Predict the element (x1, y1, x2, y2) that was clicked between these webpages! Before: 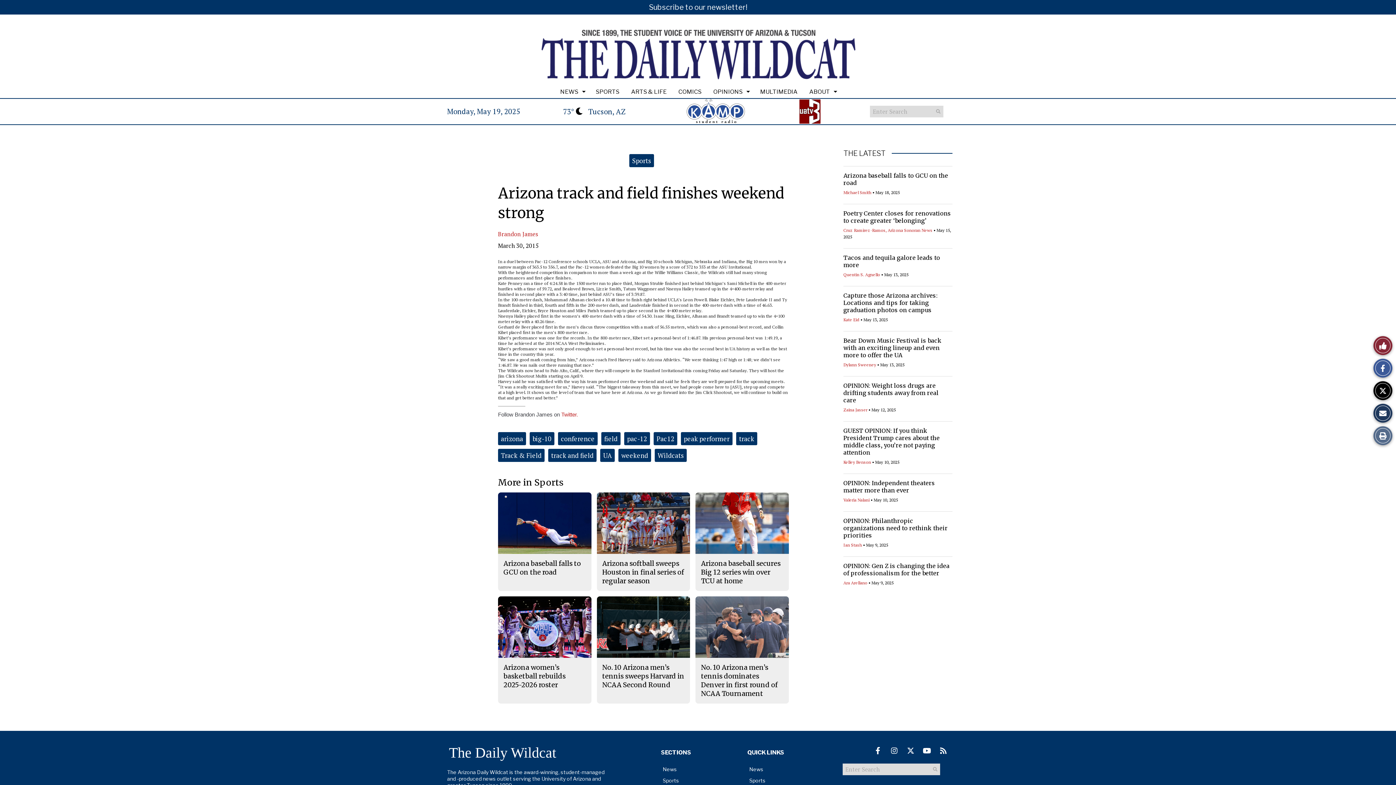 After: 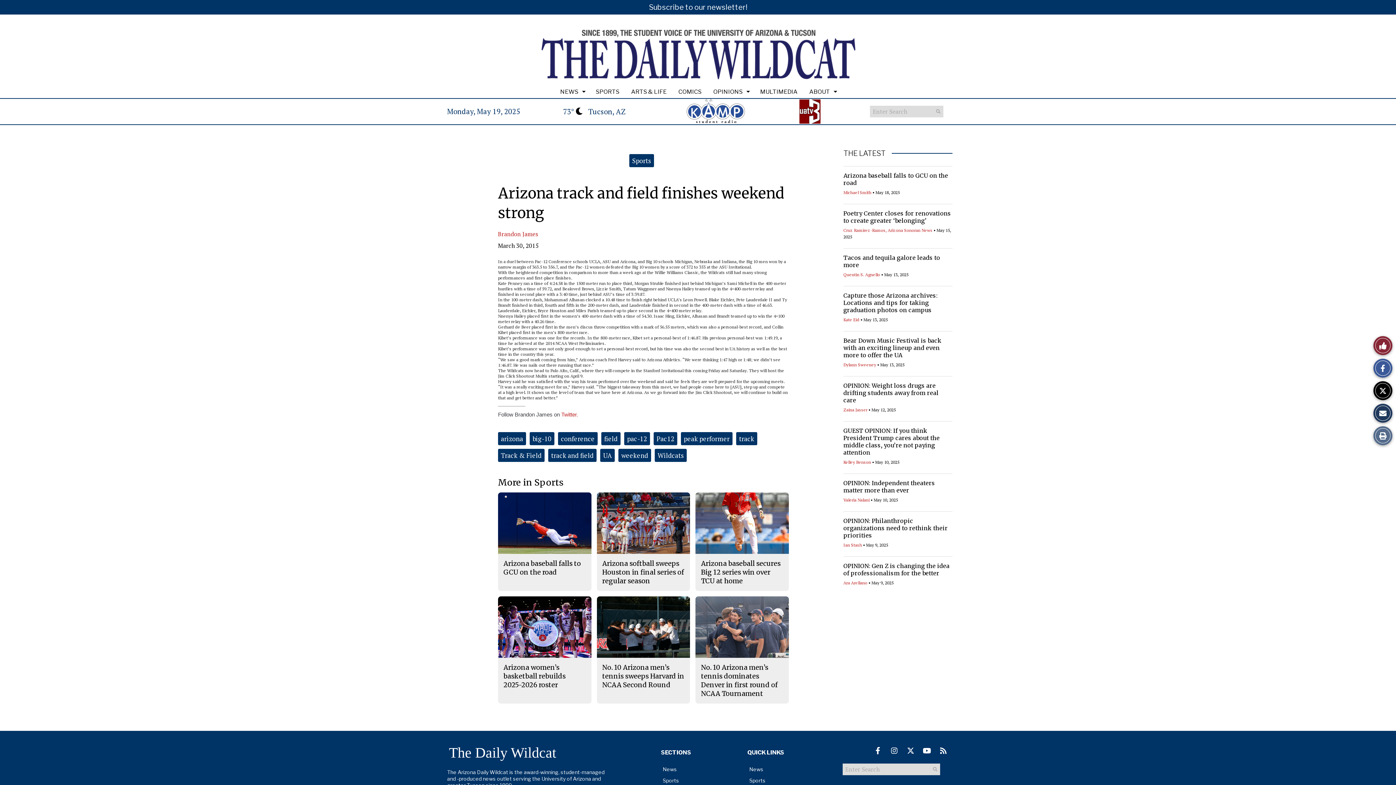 Action: bbox: (759, 108, 861, 113)